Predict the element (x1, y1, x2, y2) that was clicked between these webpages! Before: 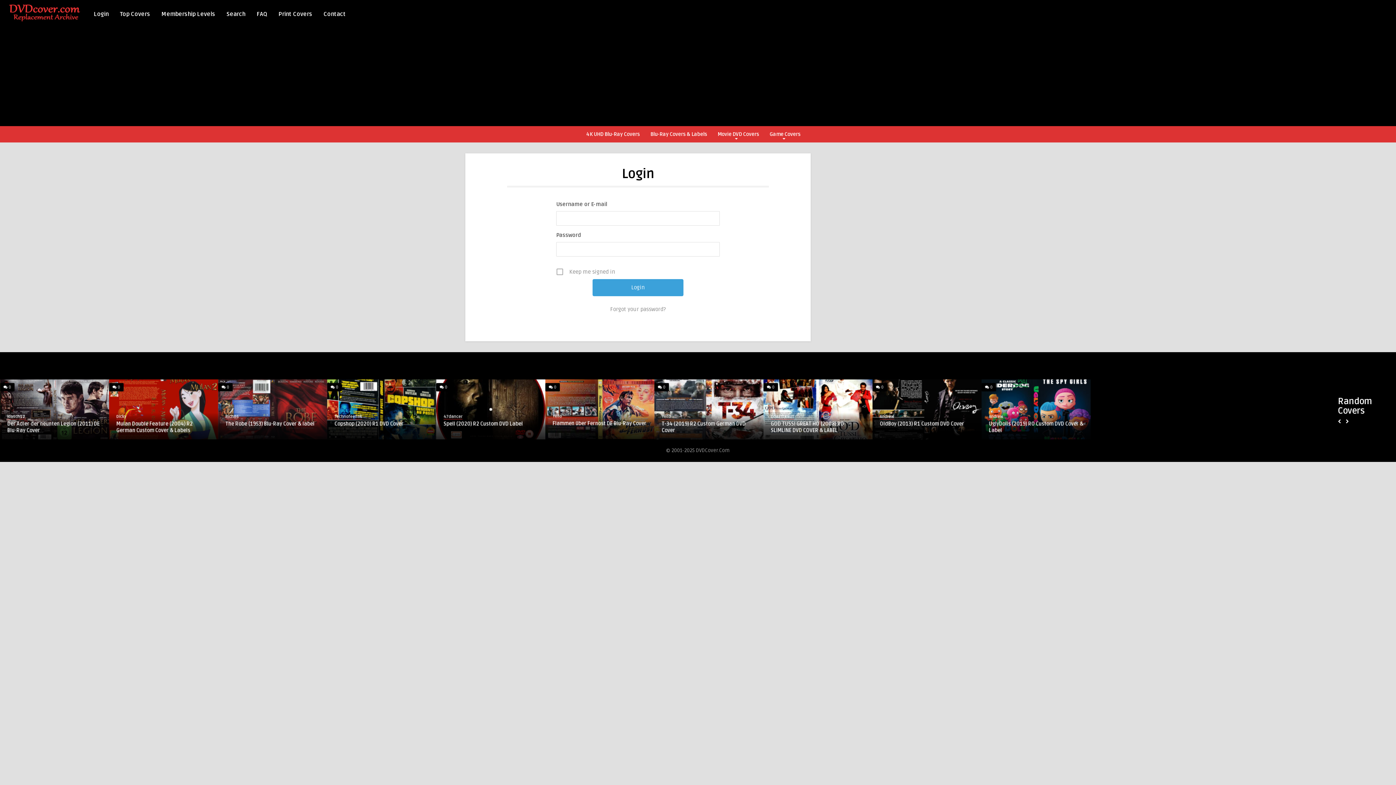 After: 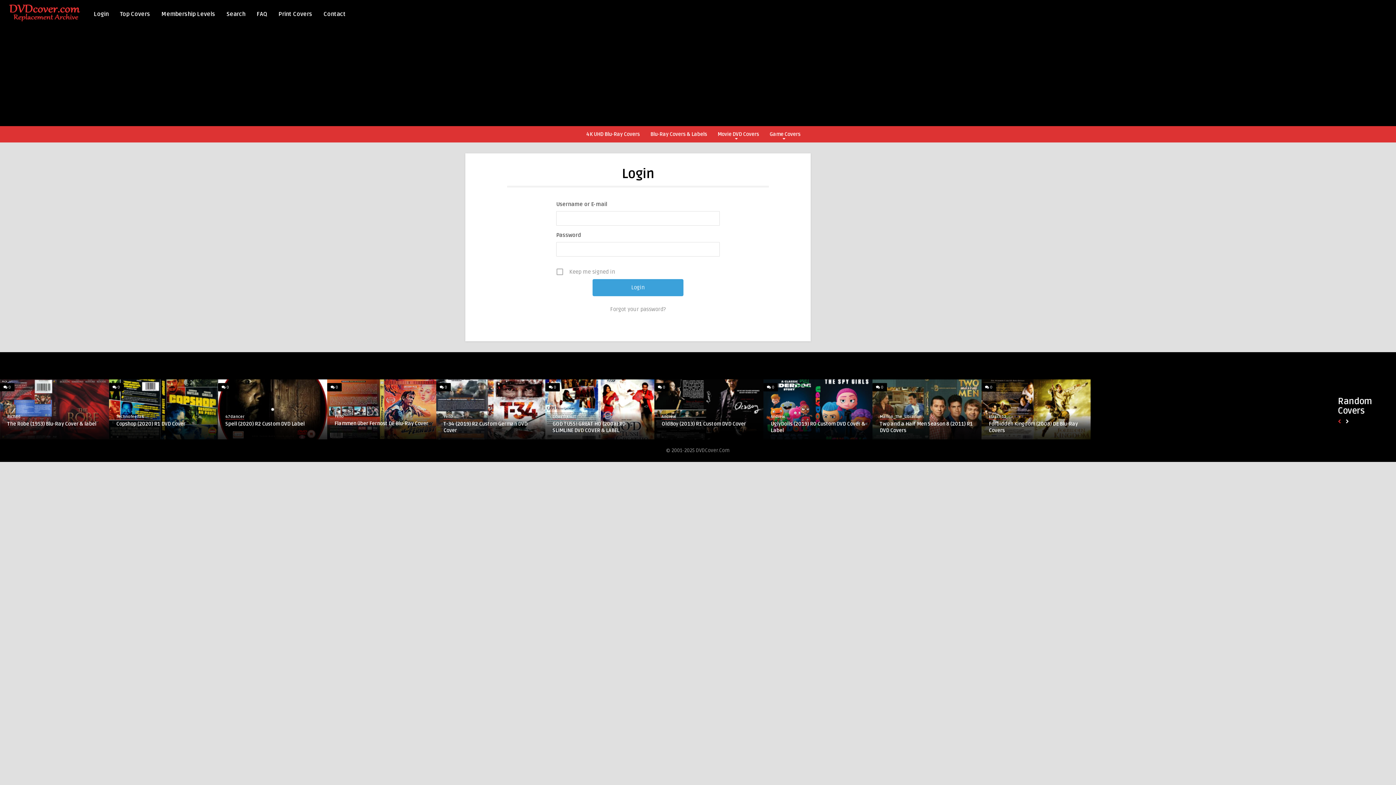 Action: bbox: (1336, 417, 1343, 426)